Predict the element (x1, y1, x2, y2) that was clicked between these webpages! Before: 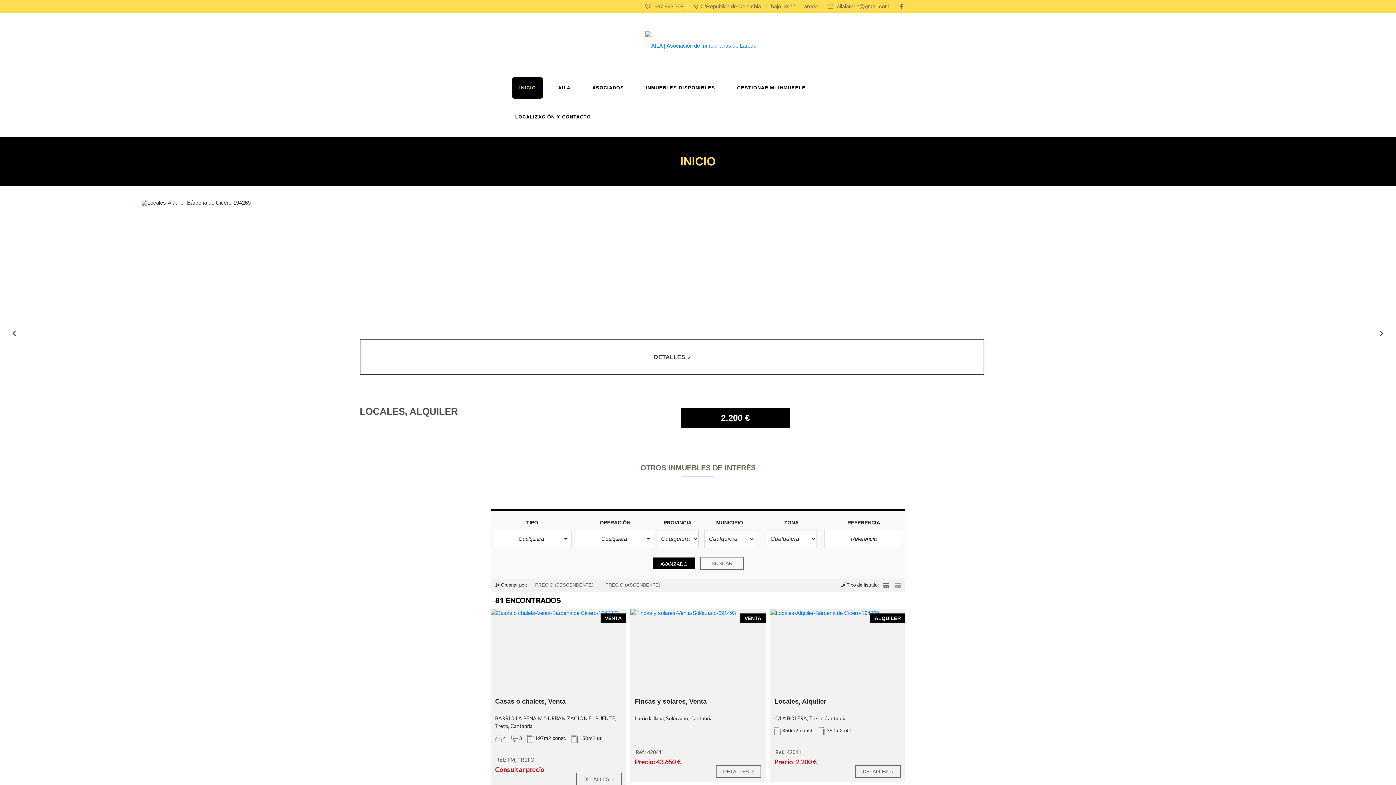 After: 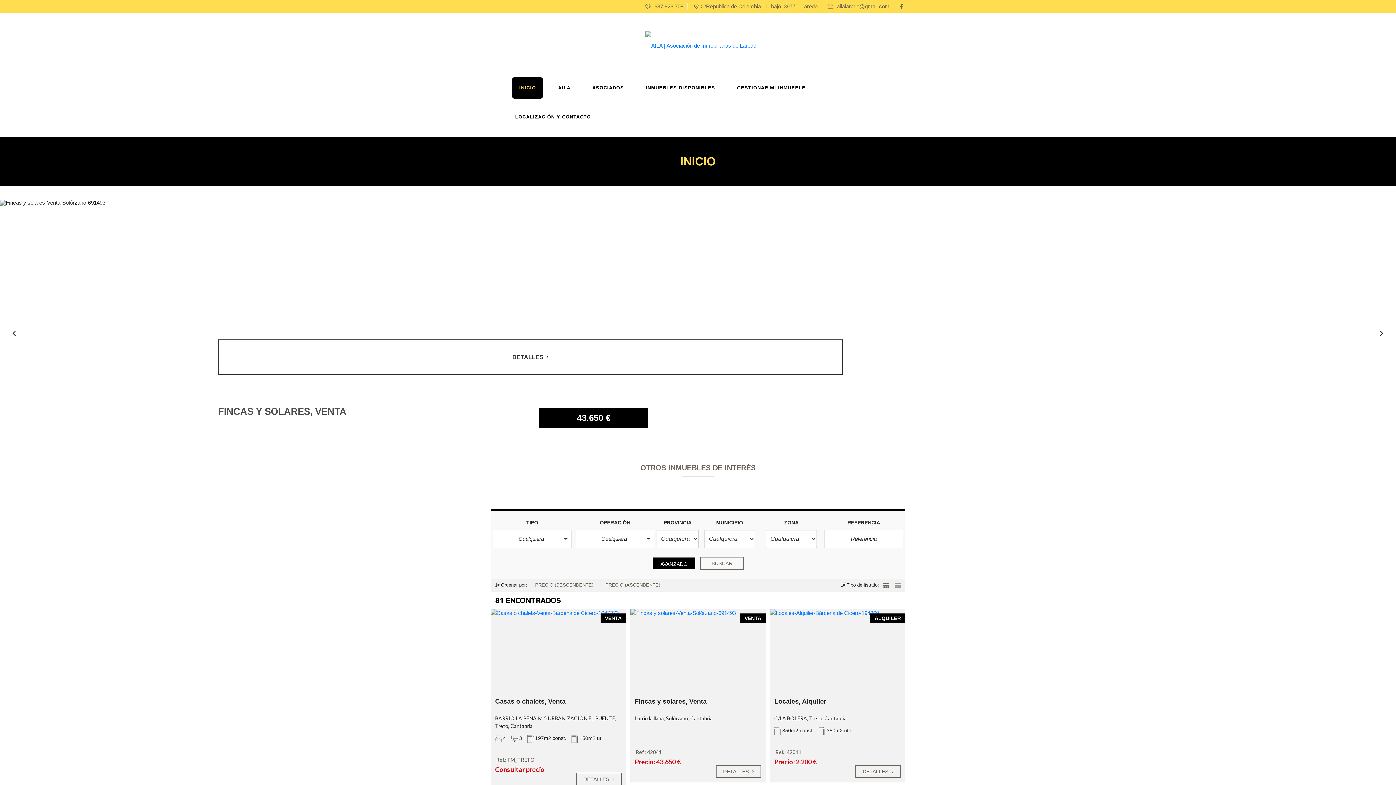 Action: label:  ailalaredo@gmail.com bbox: (828, 3, 889, 9)